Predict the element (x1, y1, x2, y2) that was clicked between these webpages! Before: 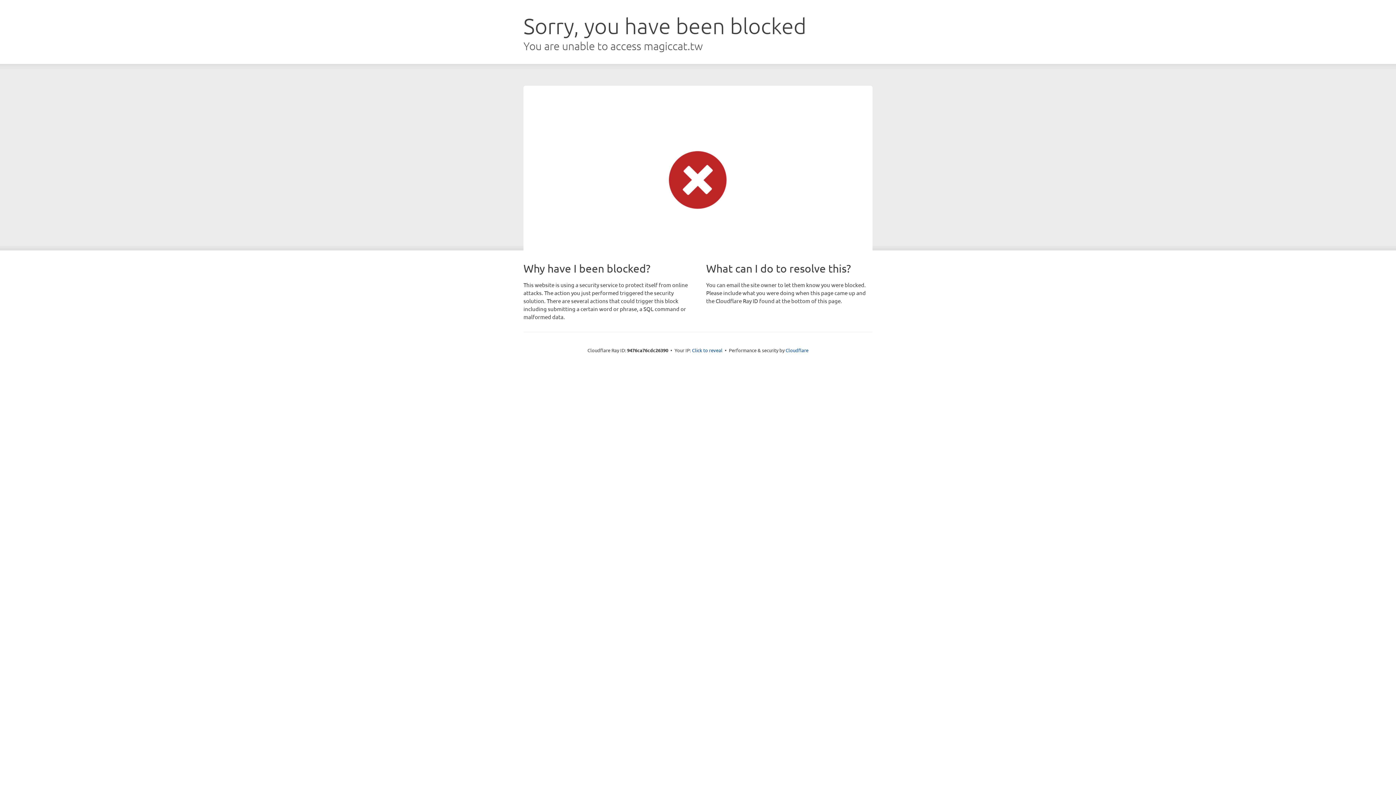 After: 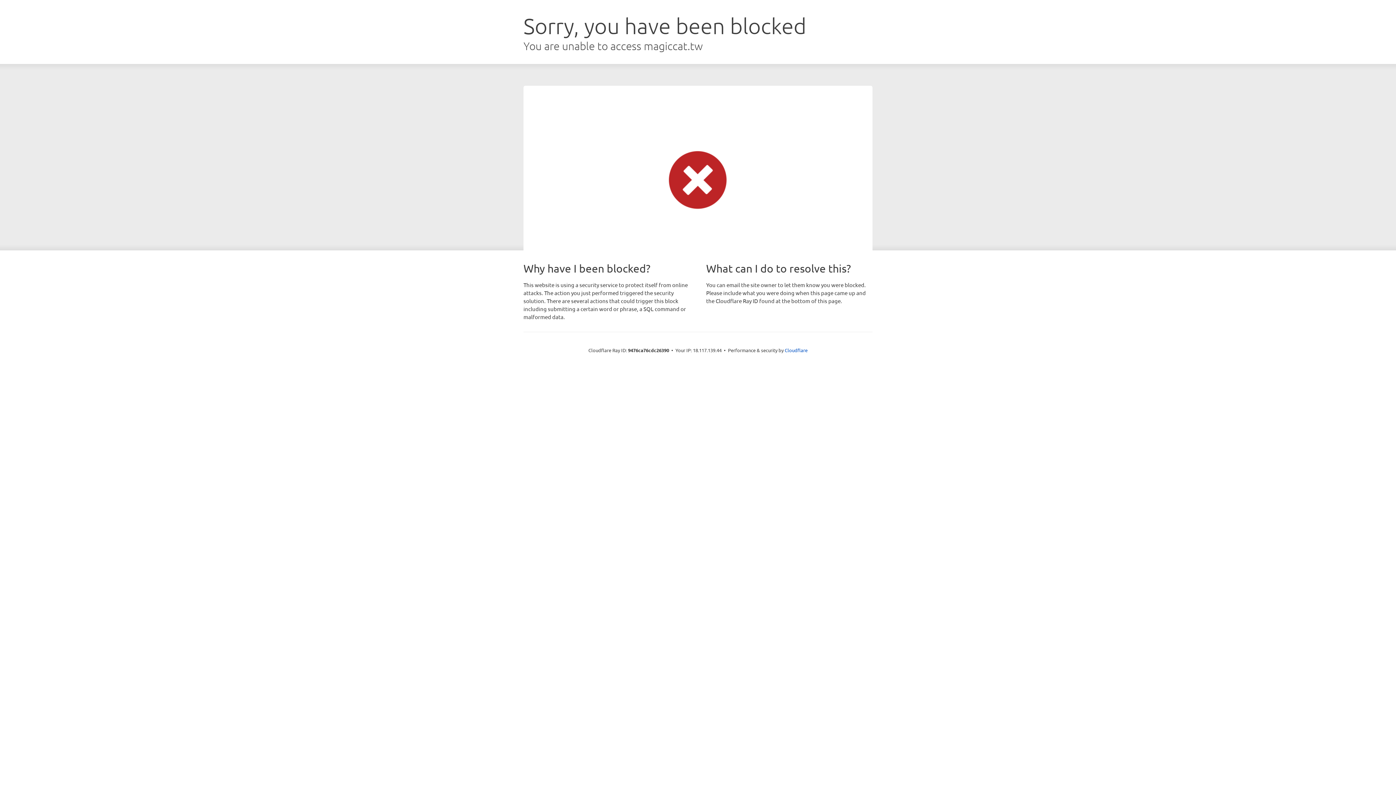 Action: bbox: (692, 346, 722, 353) label: Click to reveal